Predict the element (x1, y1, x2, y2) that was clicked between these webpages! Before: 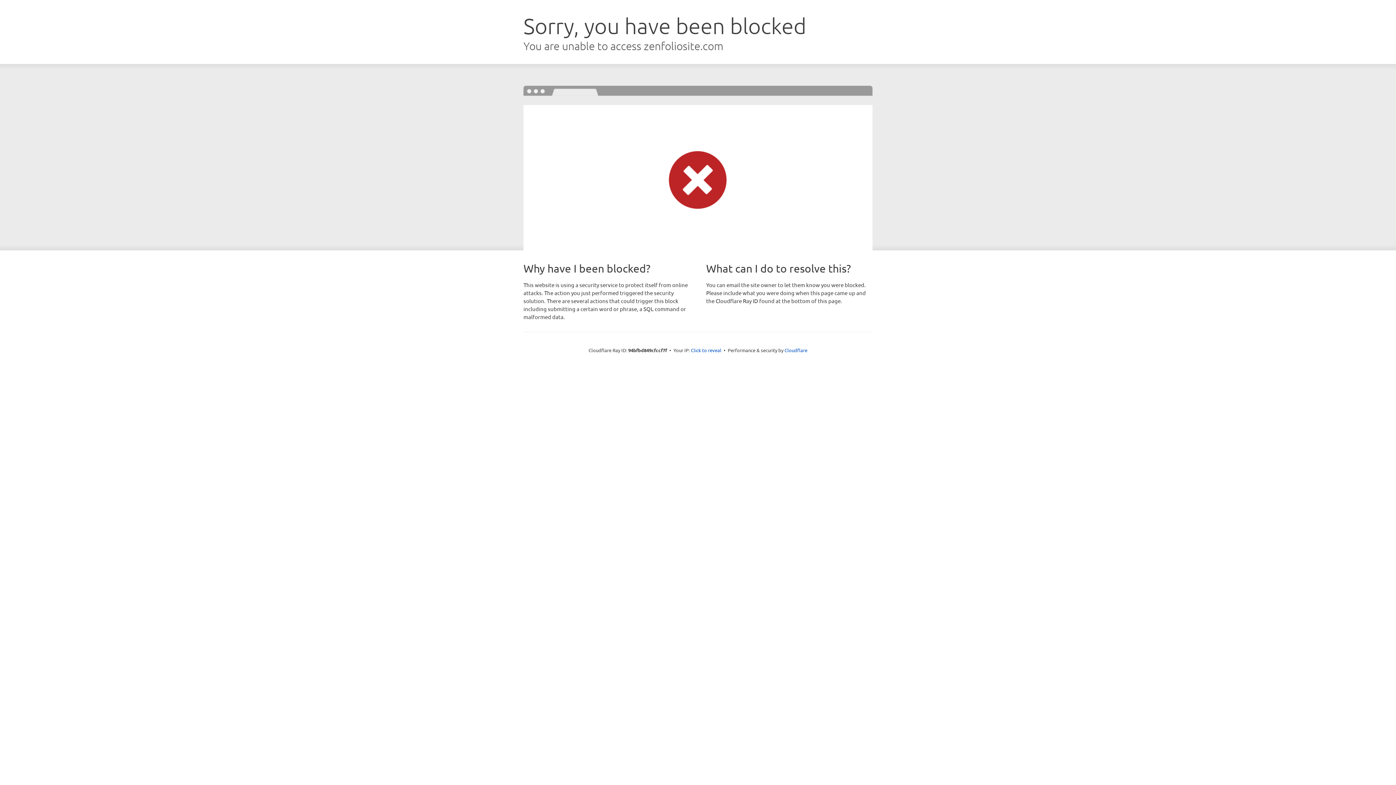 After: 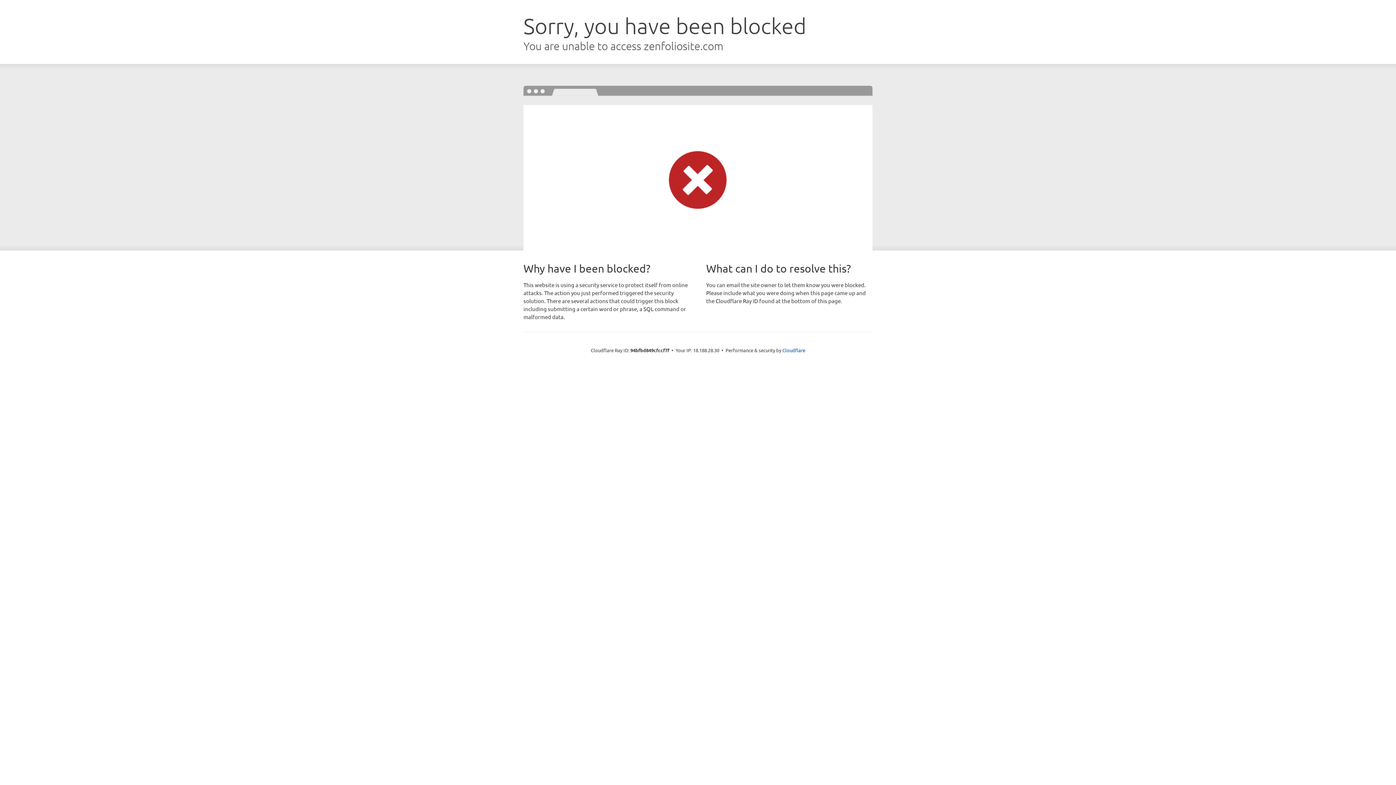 Action: label: Click to reveal bbox: (691, 346, 721, 353)